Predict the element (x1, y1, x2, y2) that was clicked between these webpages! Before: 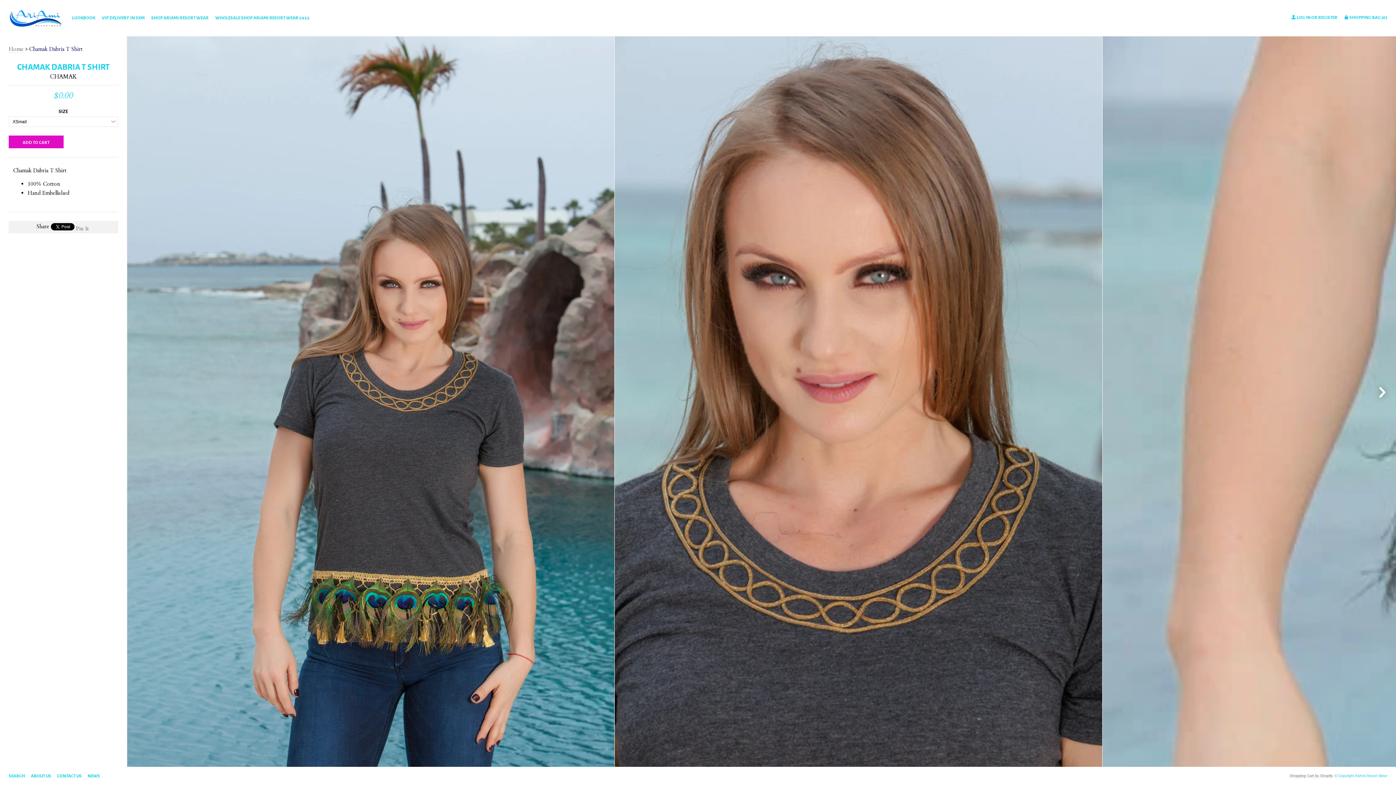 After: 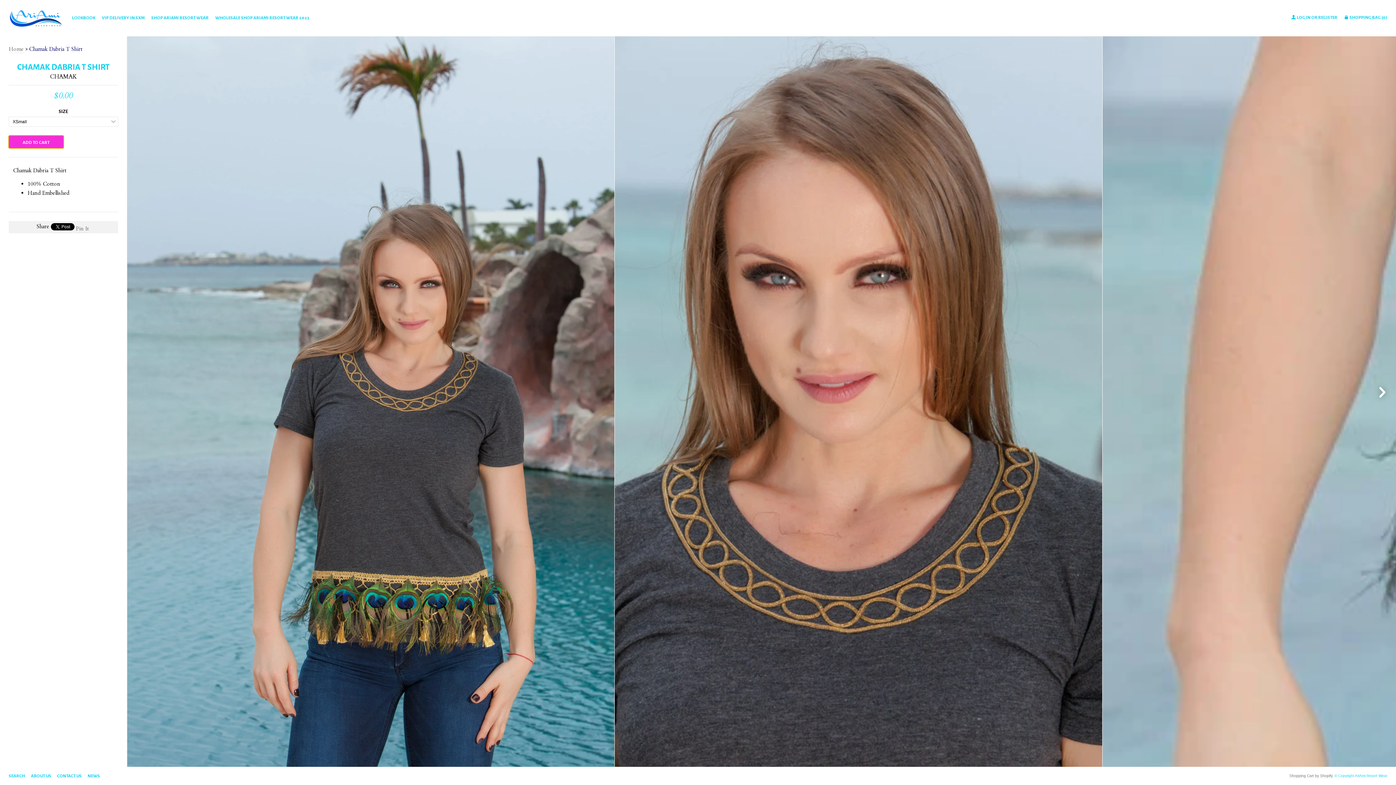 Action: bbox: (8, 135, 63, 148) label: ADD TO CART